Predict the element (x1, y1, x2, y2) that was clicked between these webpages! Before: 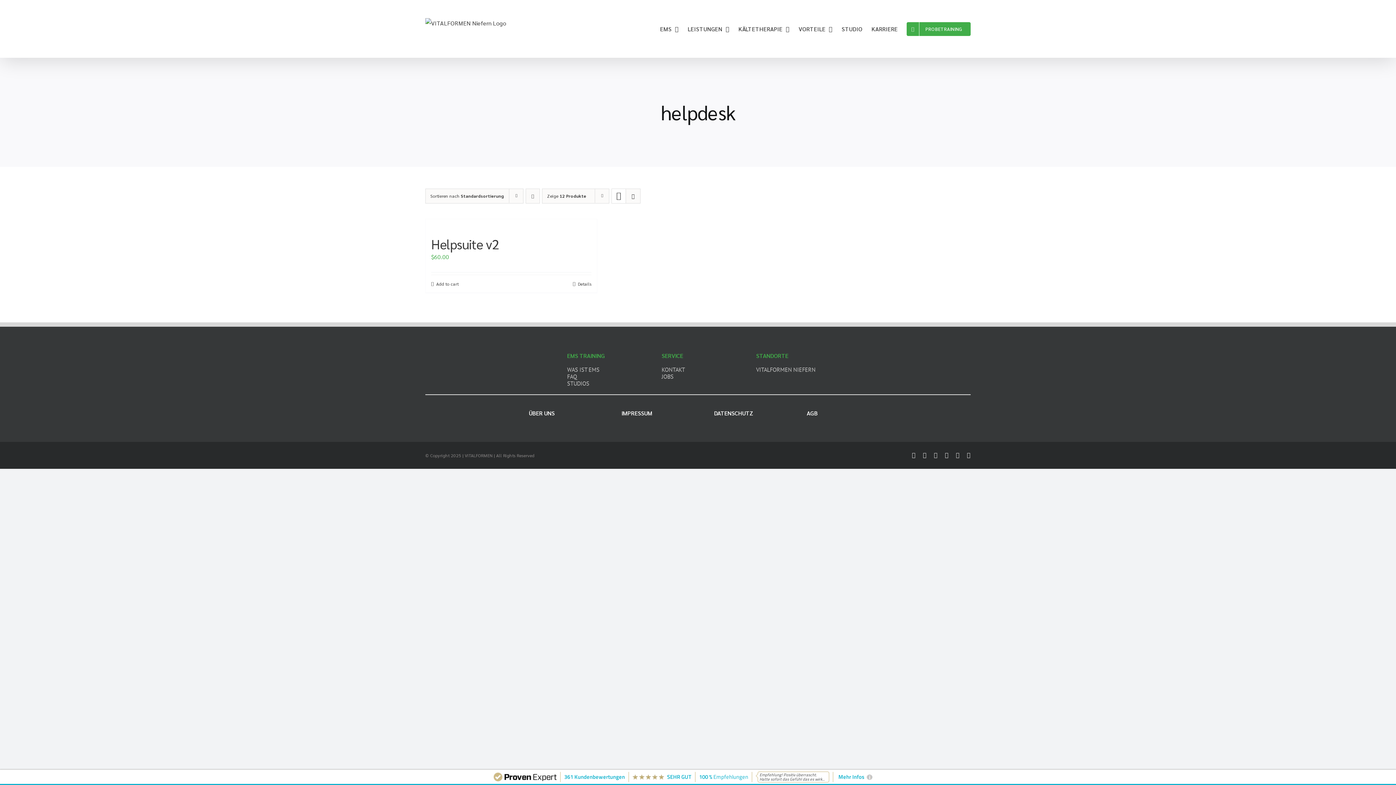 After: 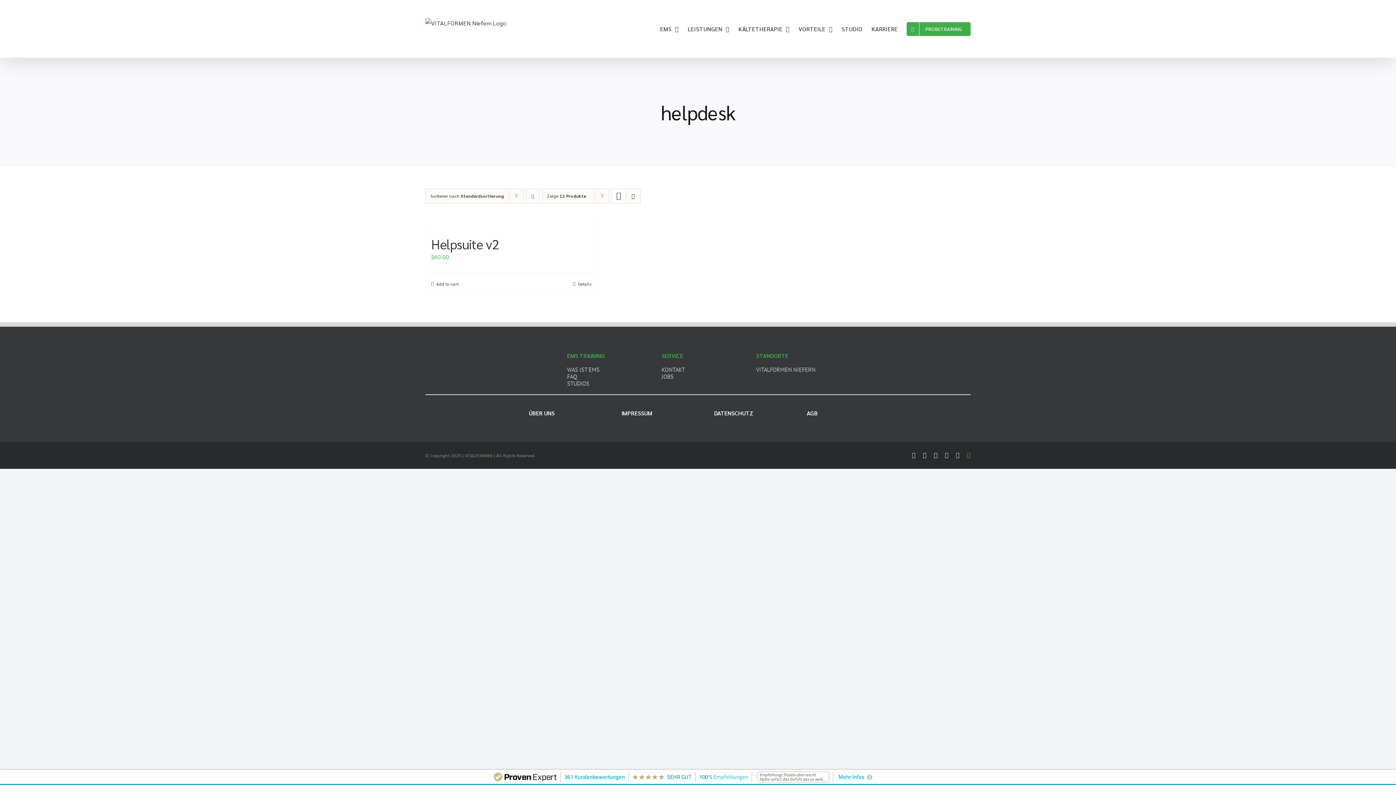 Action: bbox: (967, 452, 970, 458) label: mail